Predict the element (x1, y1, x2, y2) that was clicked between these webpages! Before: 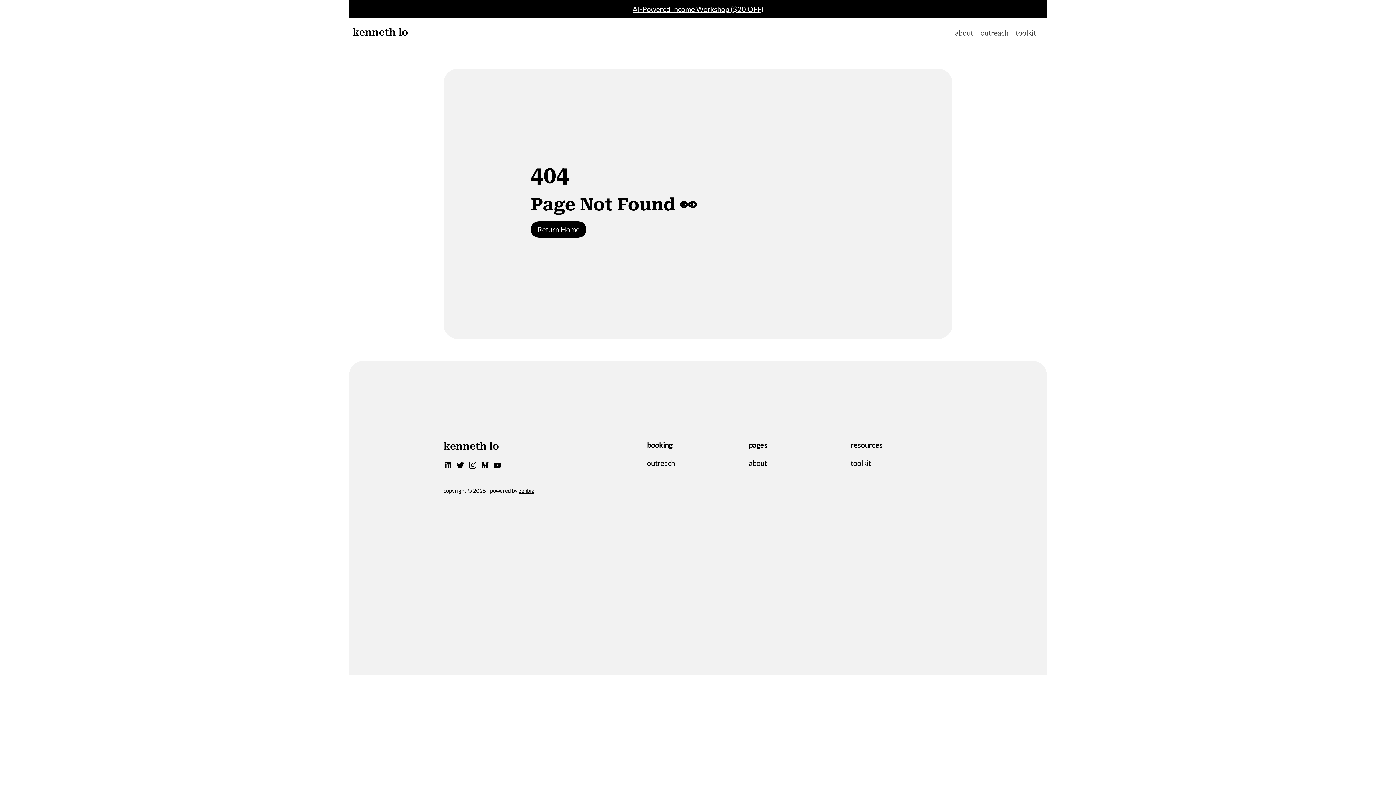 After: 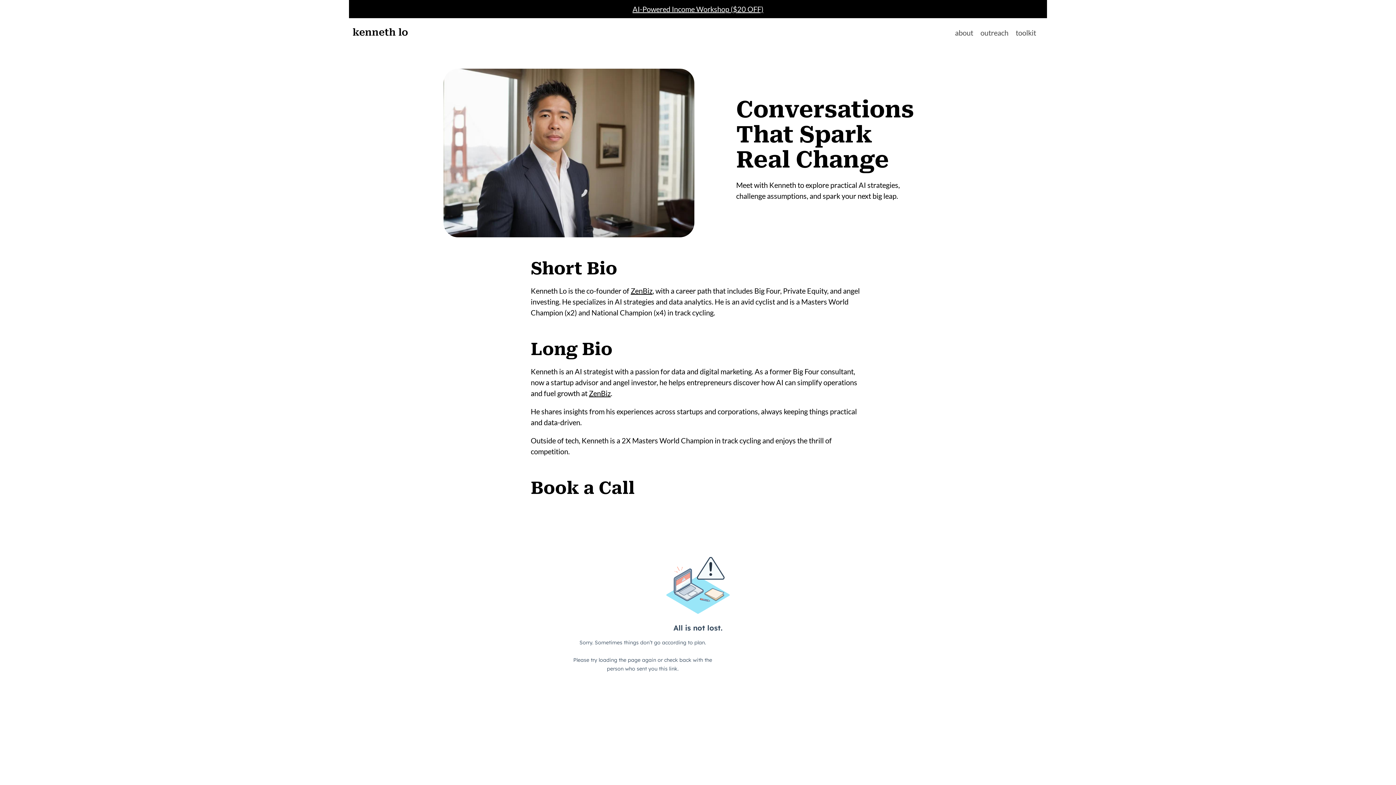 Action: label: about bbox: (955, 28, 973, 36)